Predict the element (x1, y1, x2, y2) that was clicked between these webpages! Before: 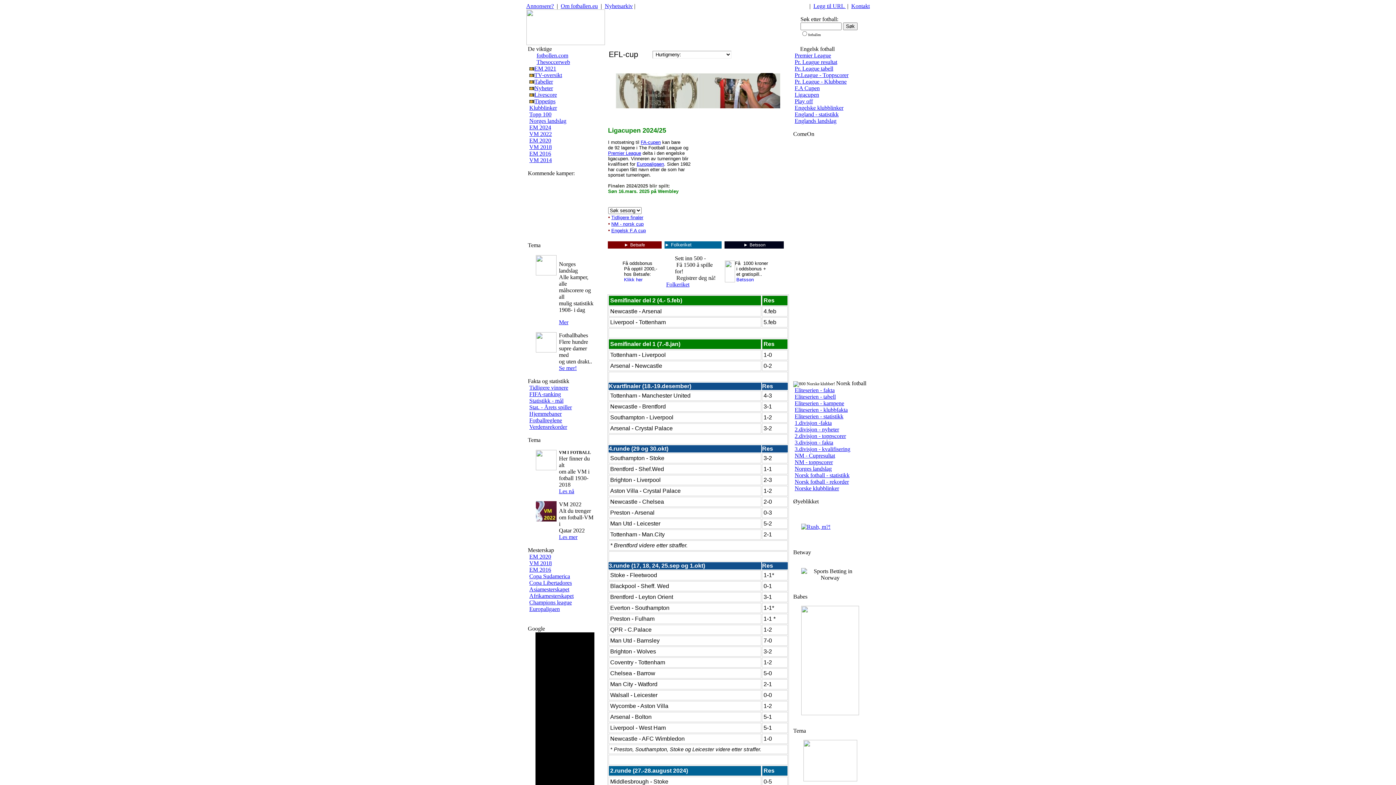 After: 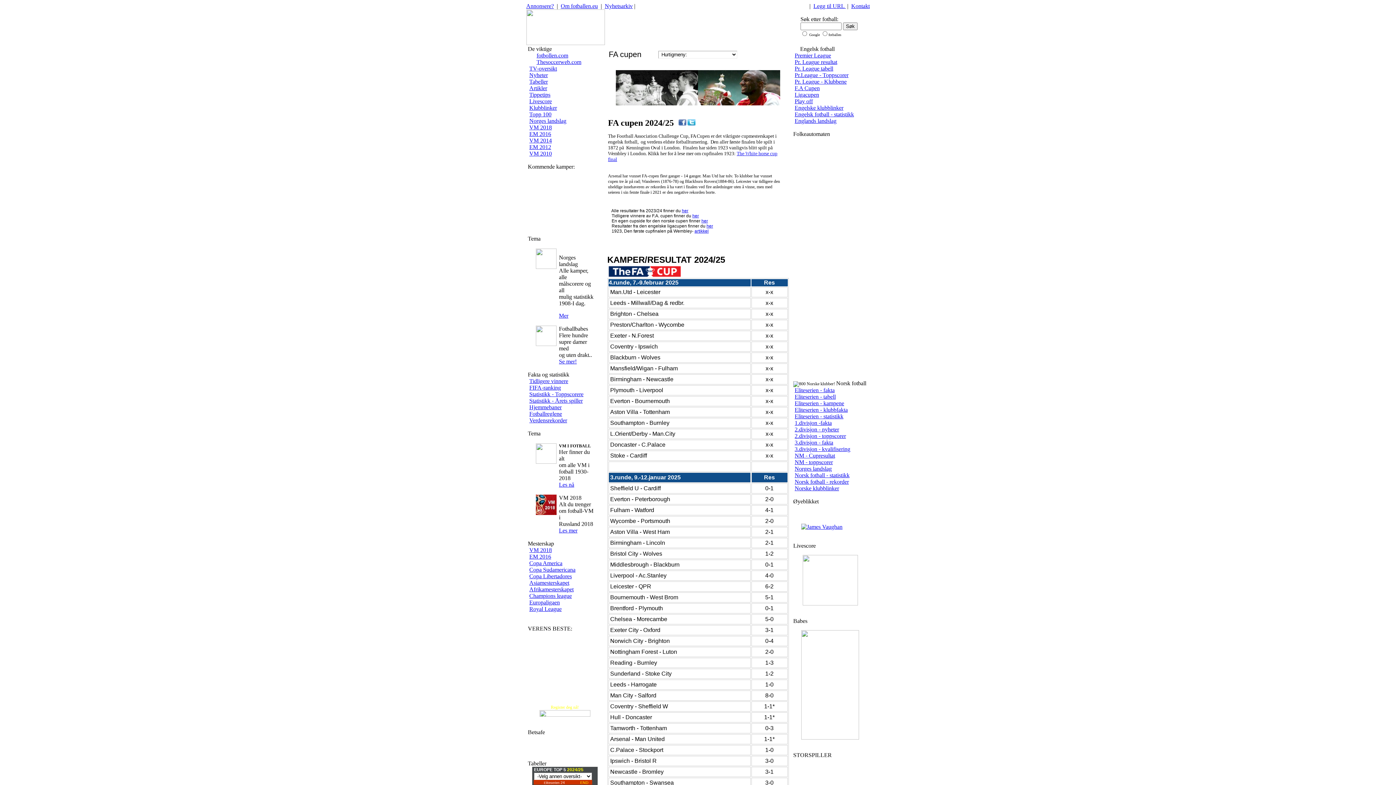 Action: label: FA-cupen bbox: (640, 139, 660, 145)